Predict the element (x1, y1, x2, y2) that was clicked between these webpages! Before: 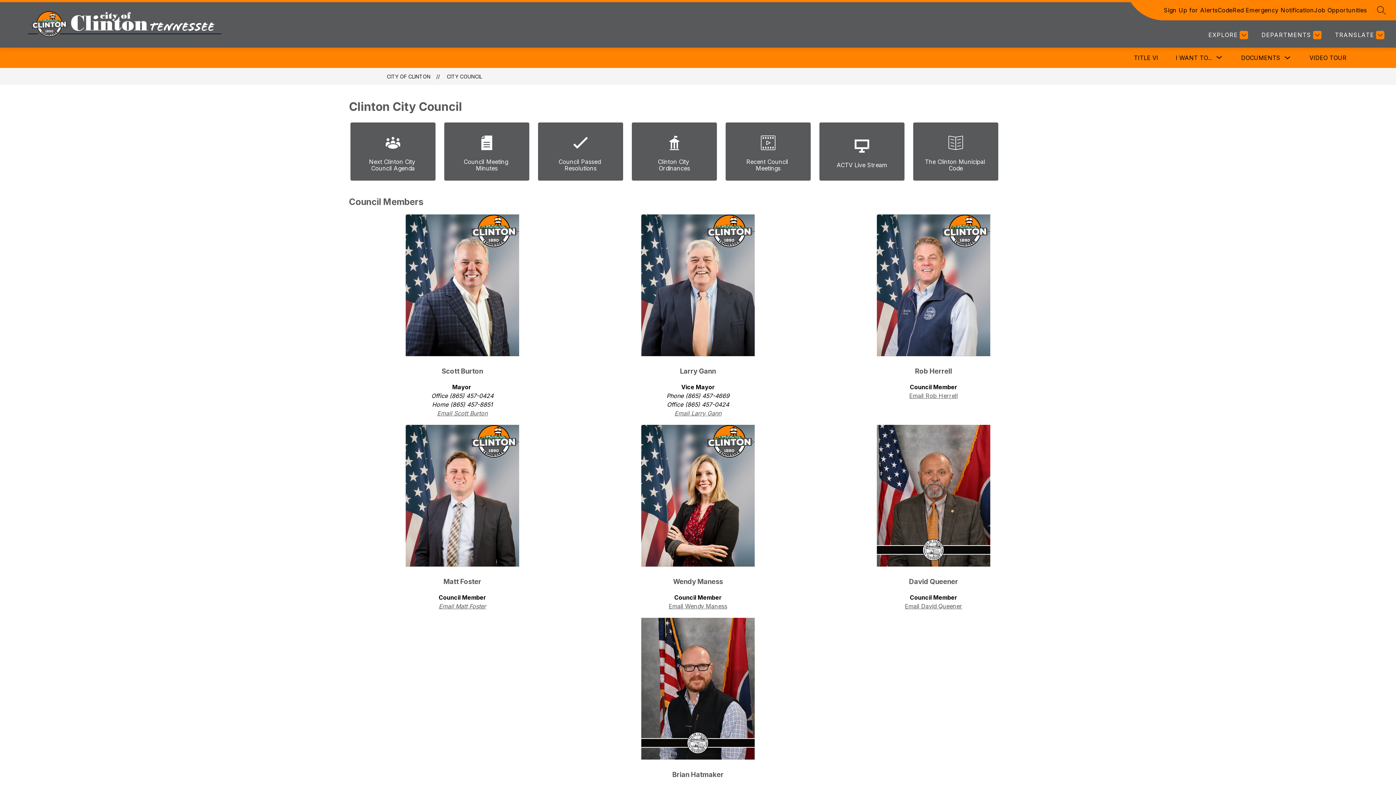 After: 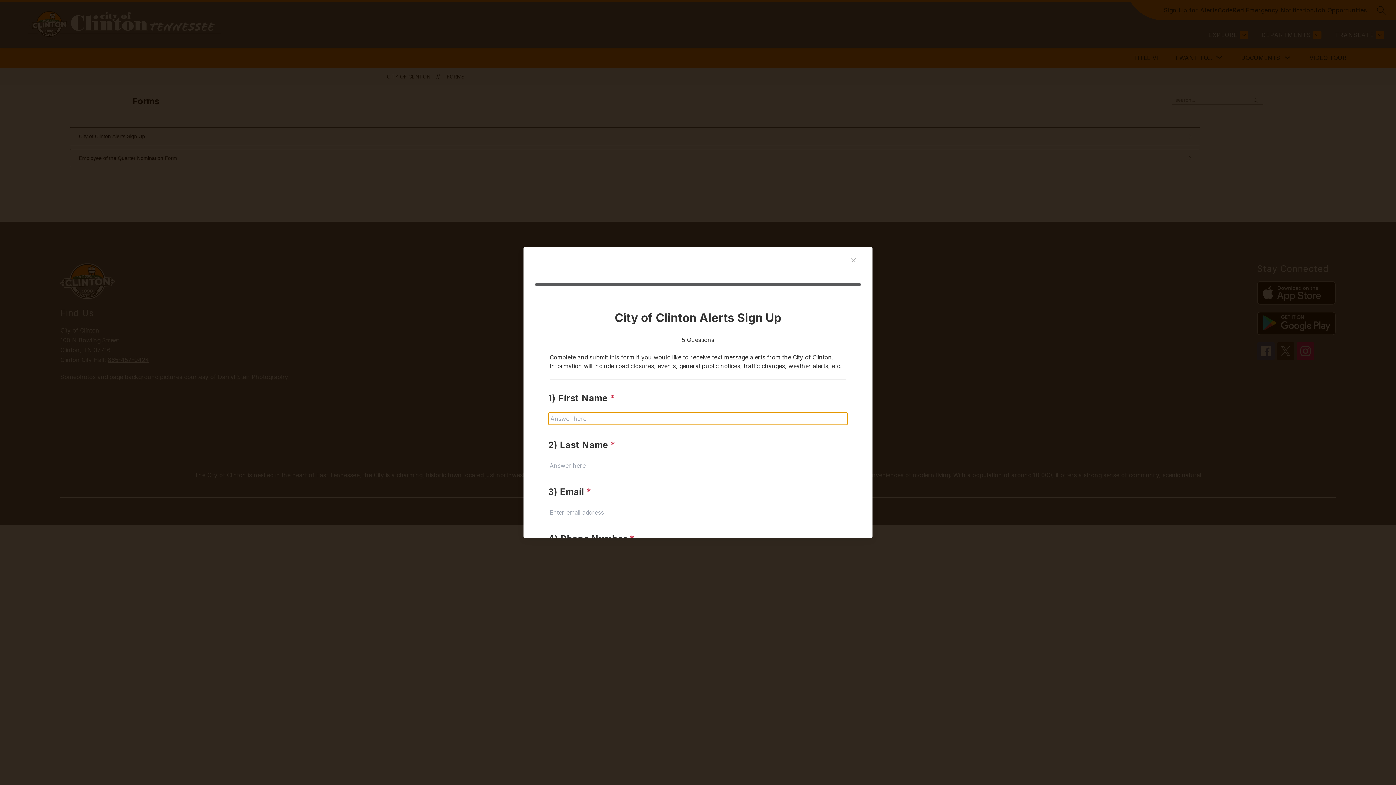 Action: label: Sign Up for Alerts bbox: (1164, 5, 1218, 14)